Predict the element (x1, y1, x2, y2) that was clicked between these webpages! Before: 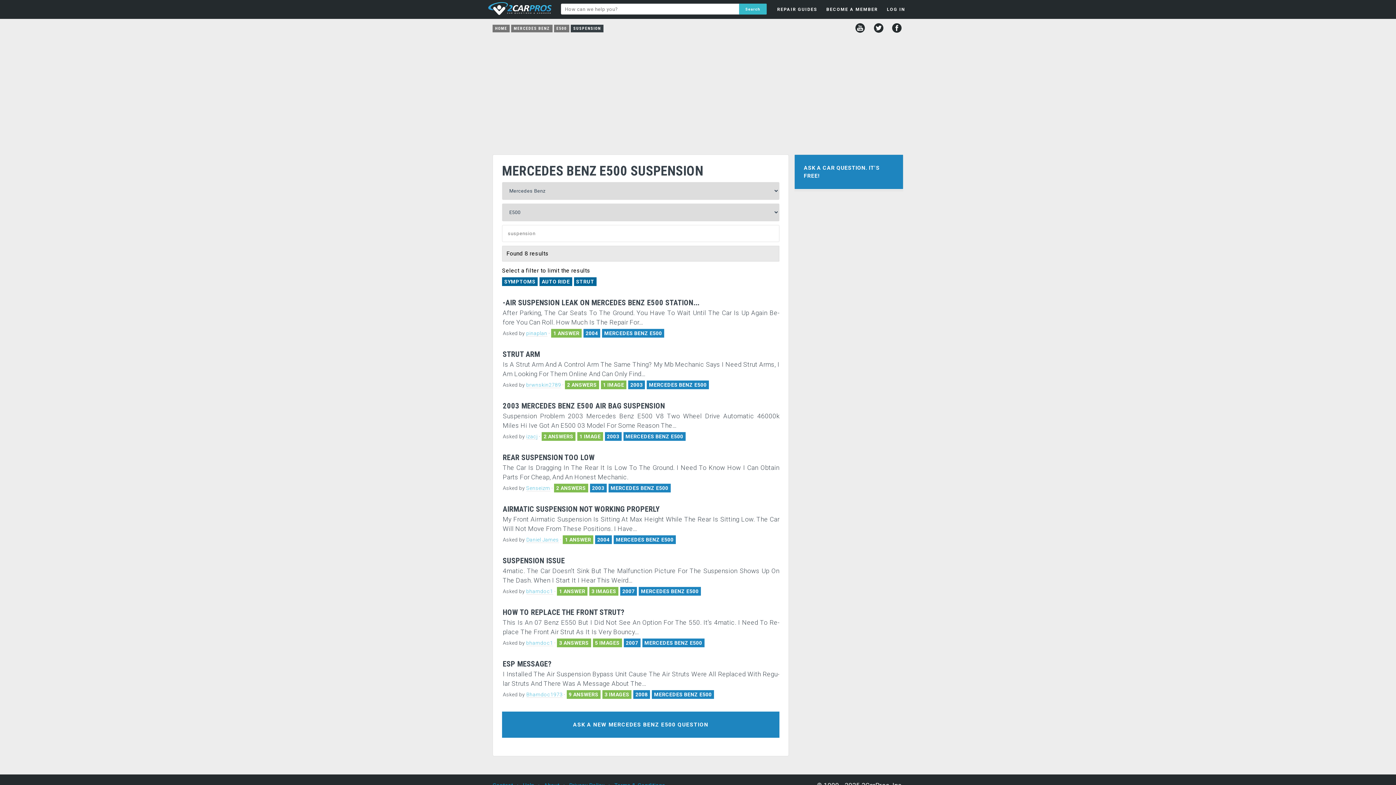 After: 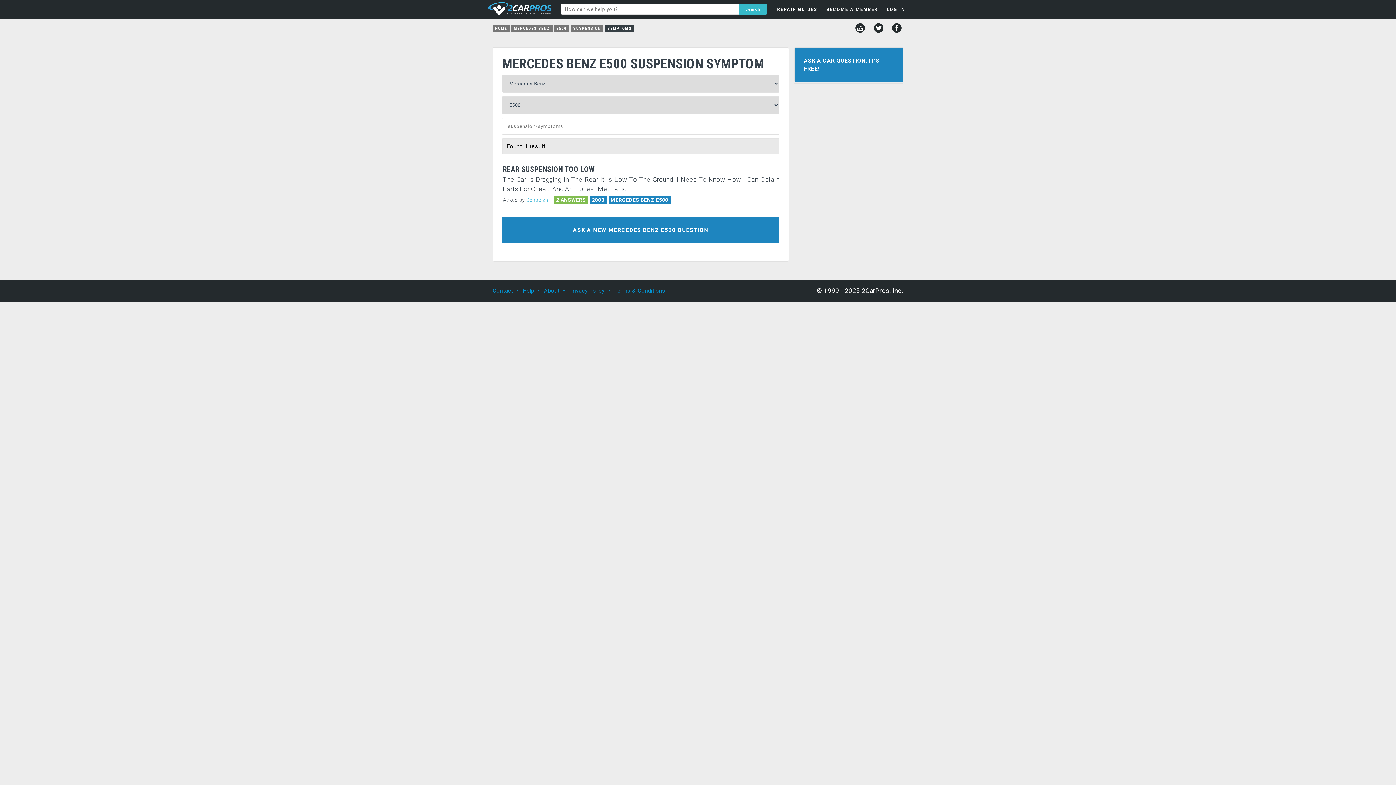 Action: label: SYMPTOMS bbox: (502, 277, 537, 286)